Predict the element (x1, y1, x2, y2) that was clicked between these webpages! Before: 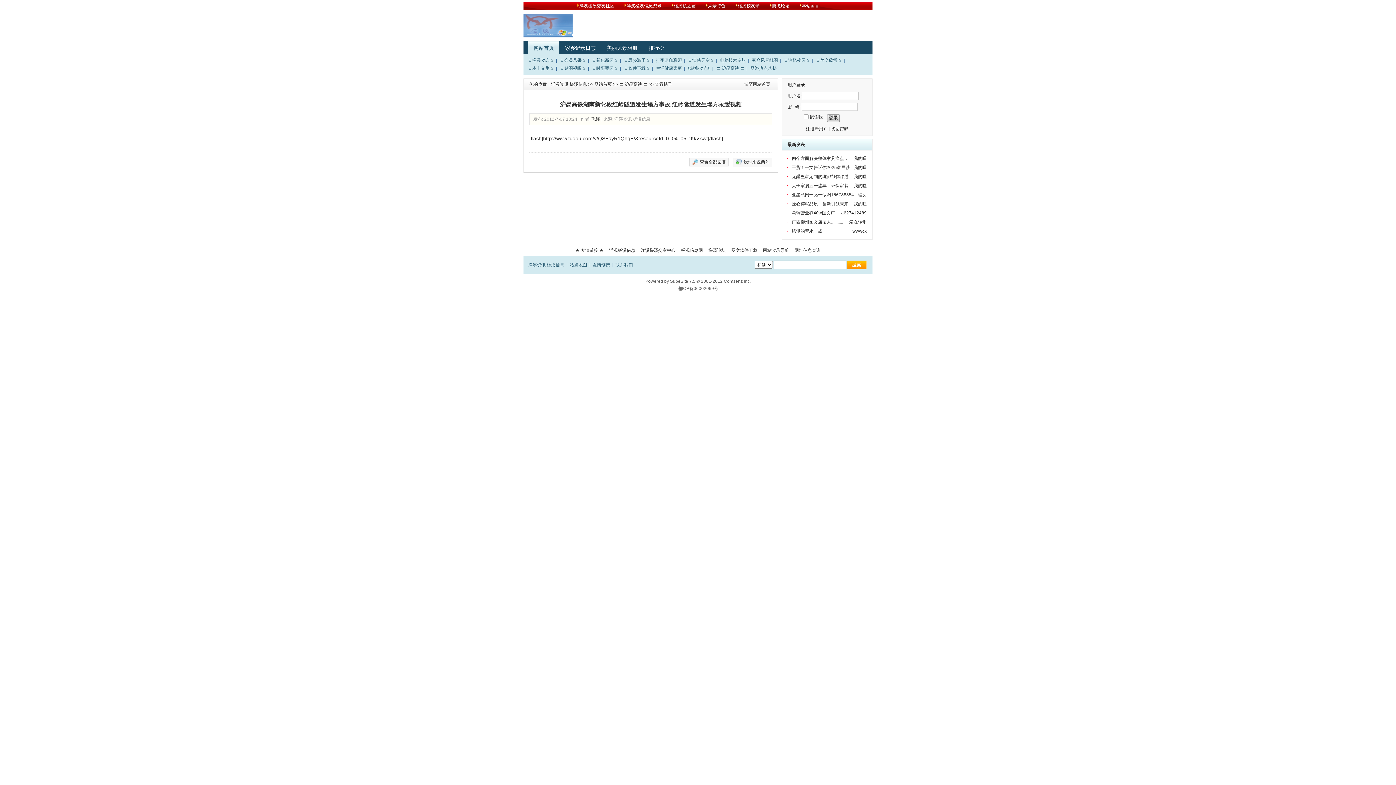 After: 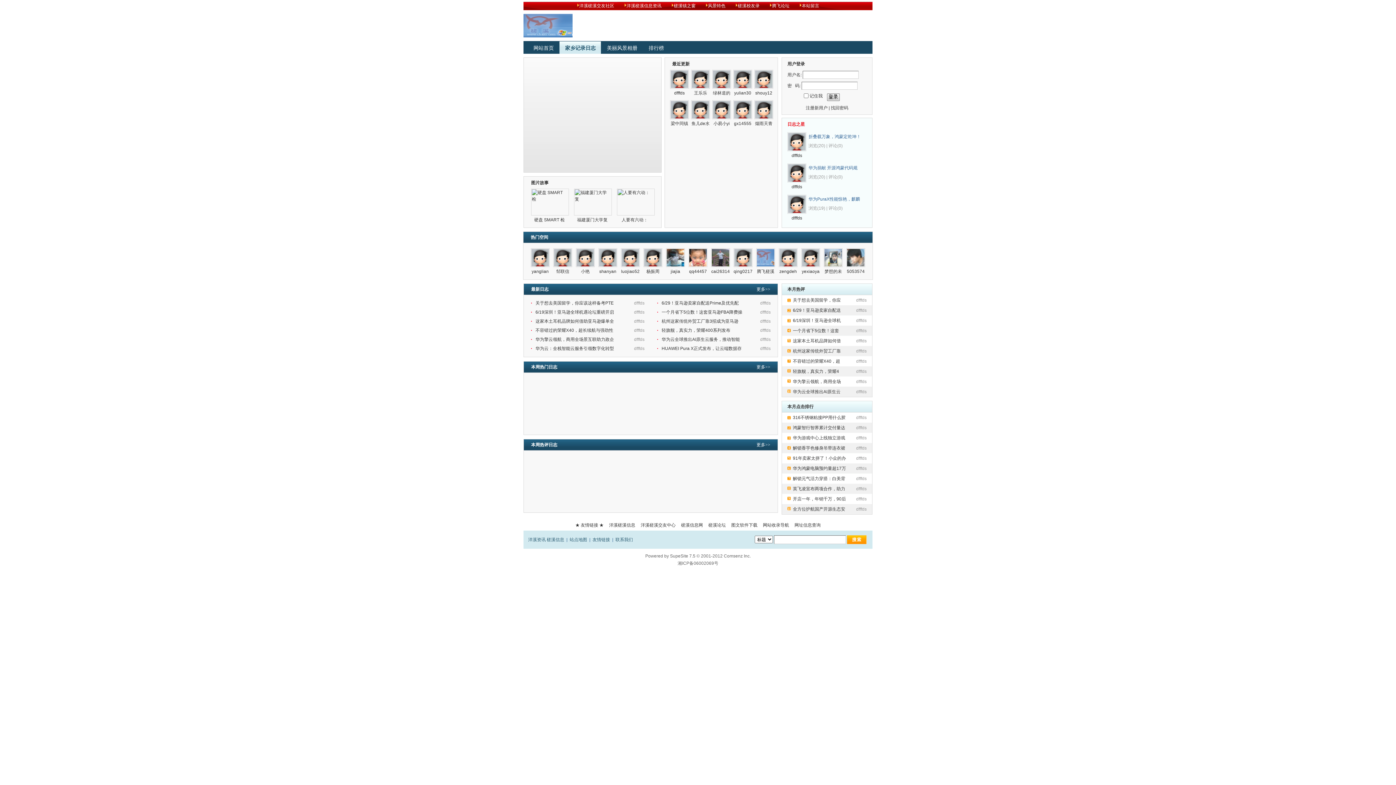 Action: bbox: (559, 41, 601, 54) label: 家乡记录日志